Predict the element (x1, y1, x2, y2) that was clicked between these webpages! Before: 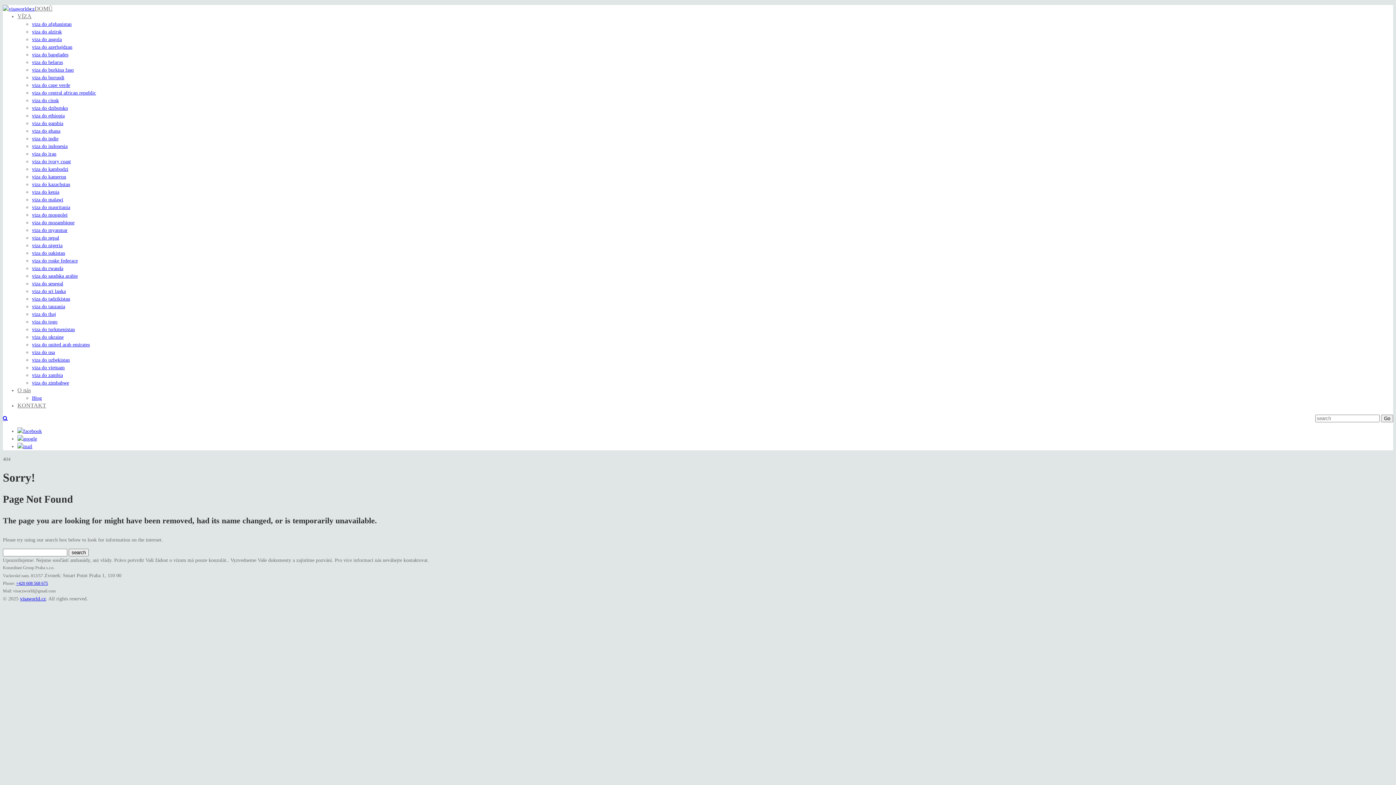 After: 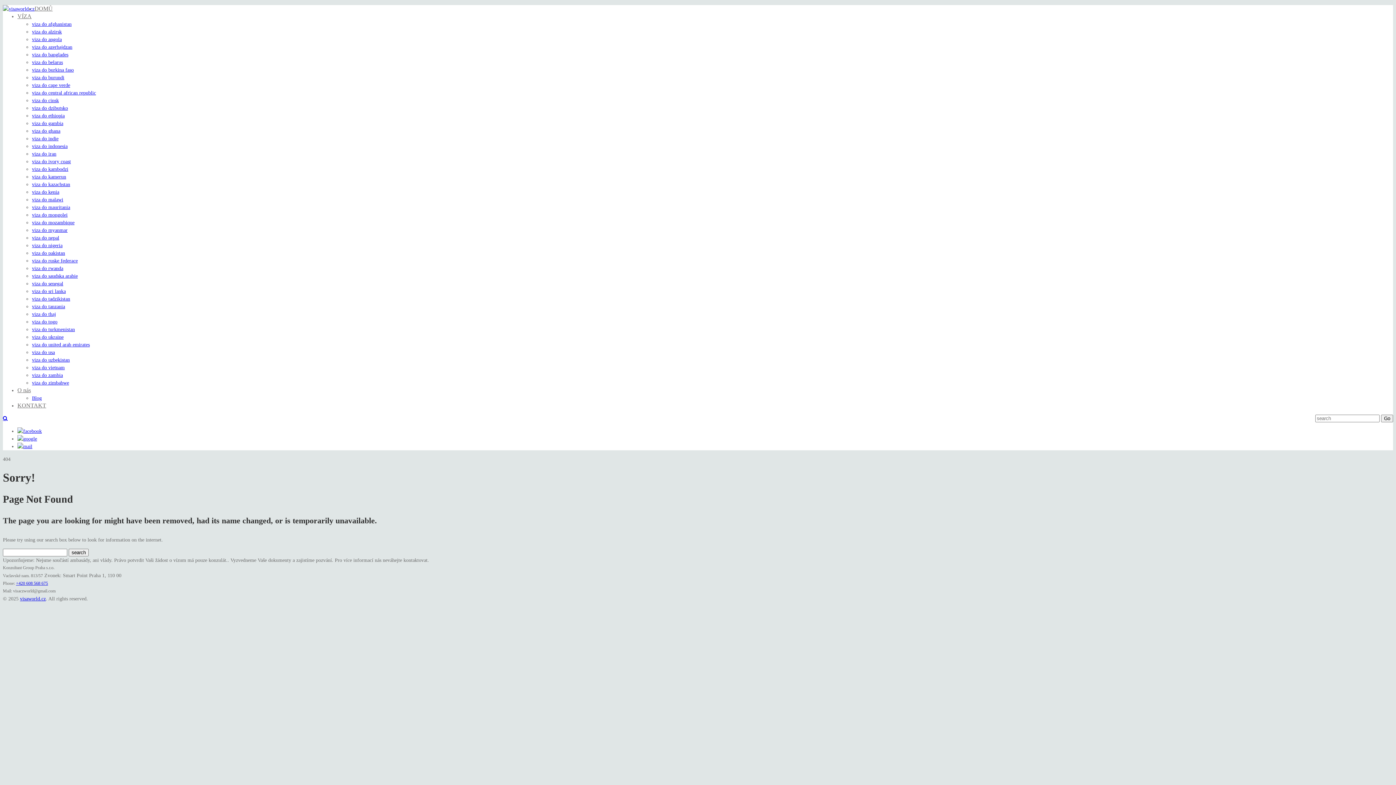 Action: bbox: (32, 113, 64, 118) label: viza do ethiopia